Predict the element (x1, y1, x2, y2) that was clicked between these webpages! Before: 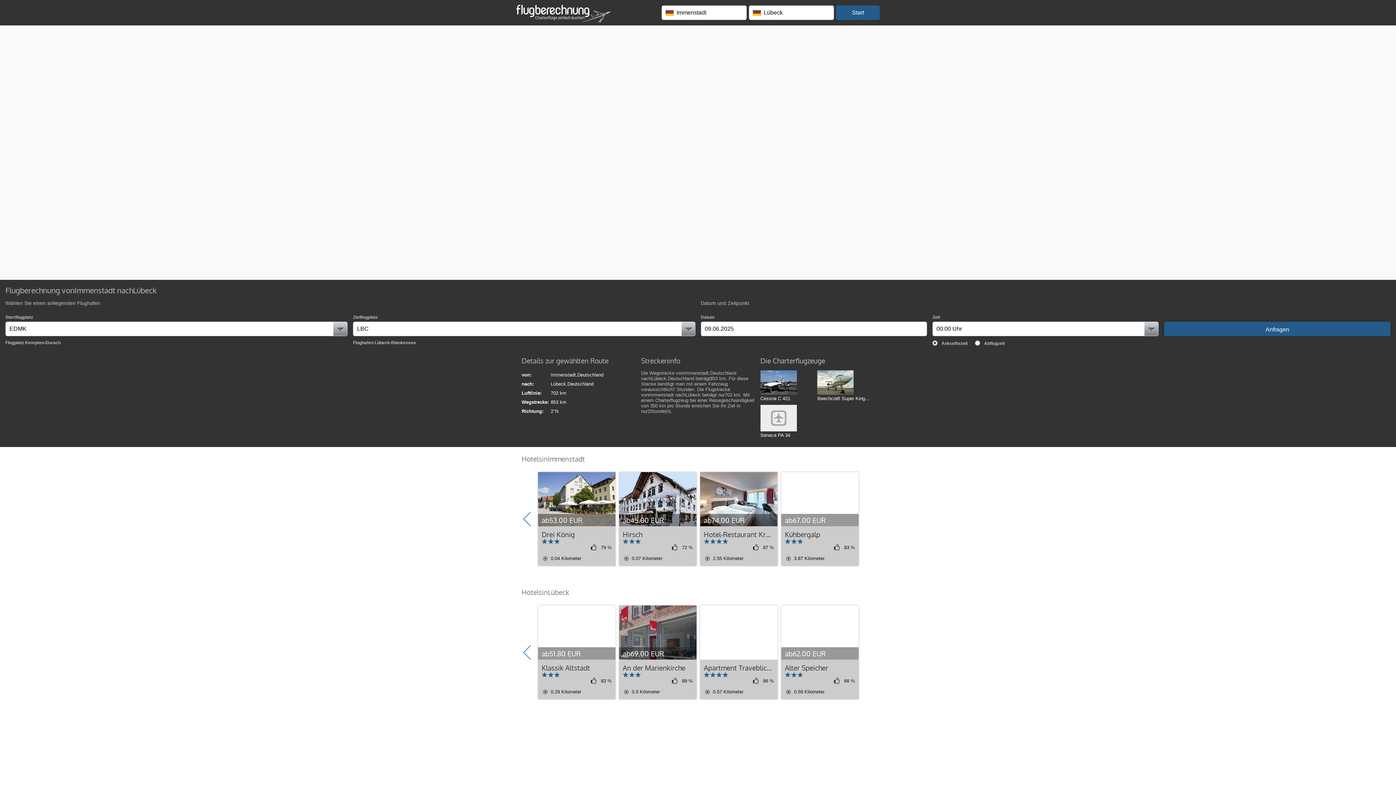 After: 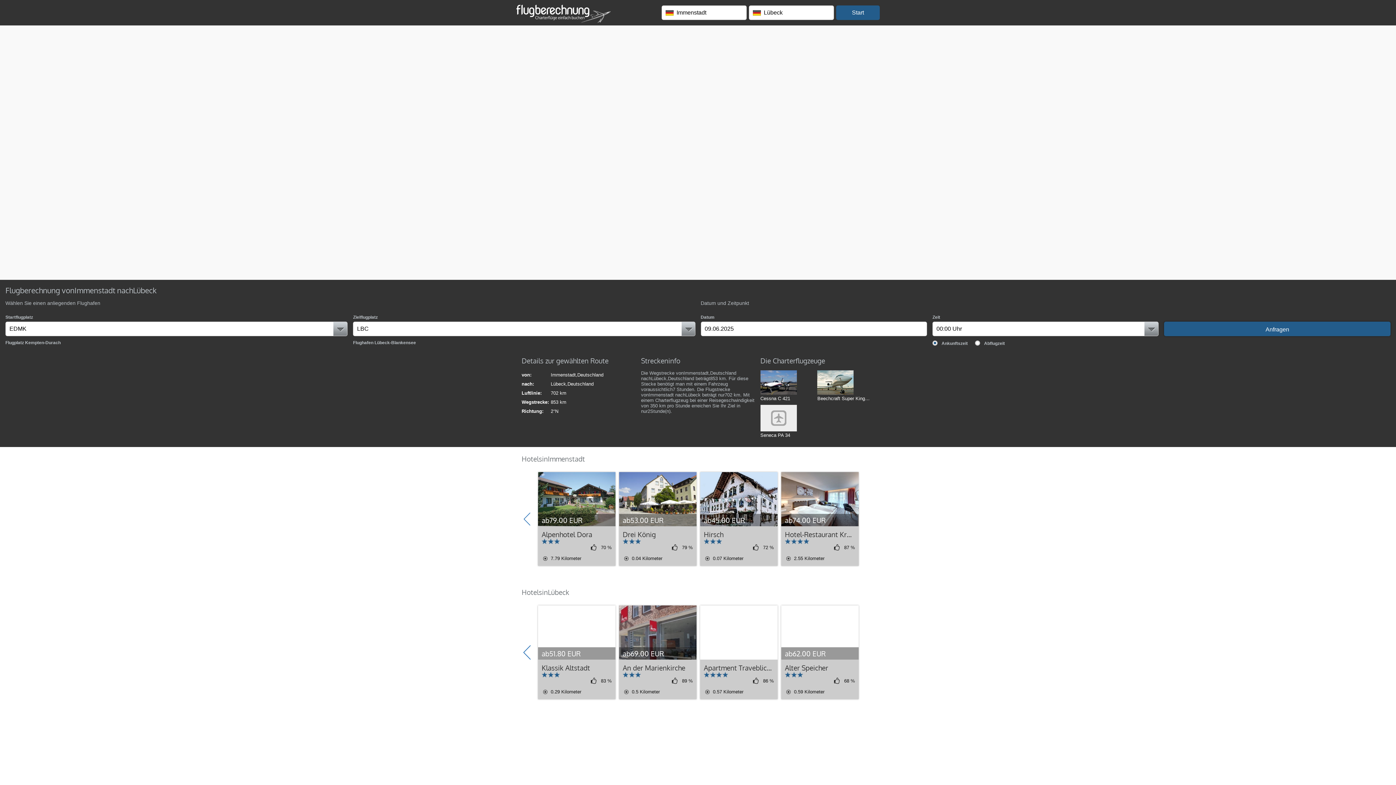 Action: label: Previous bbox: (521, 501, 532, 537)